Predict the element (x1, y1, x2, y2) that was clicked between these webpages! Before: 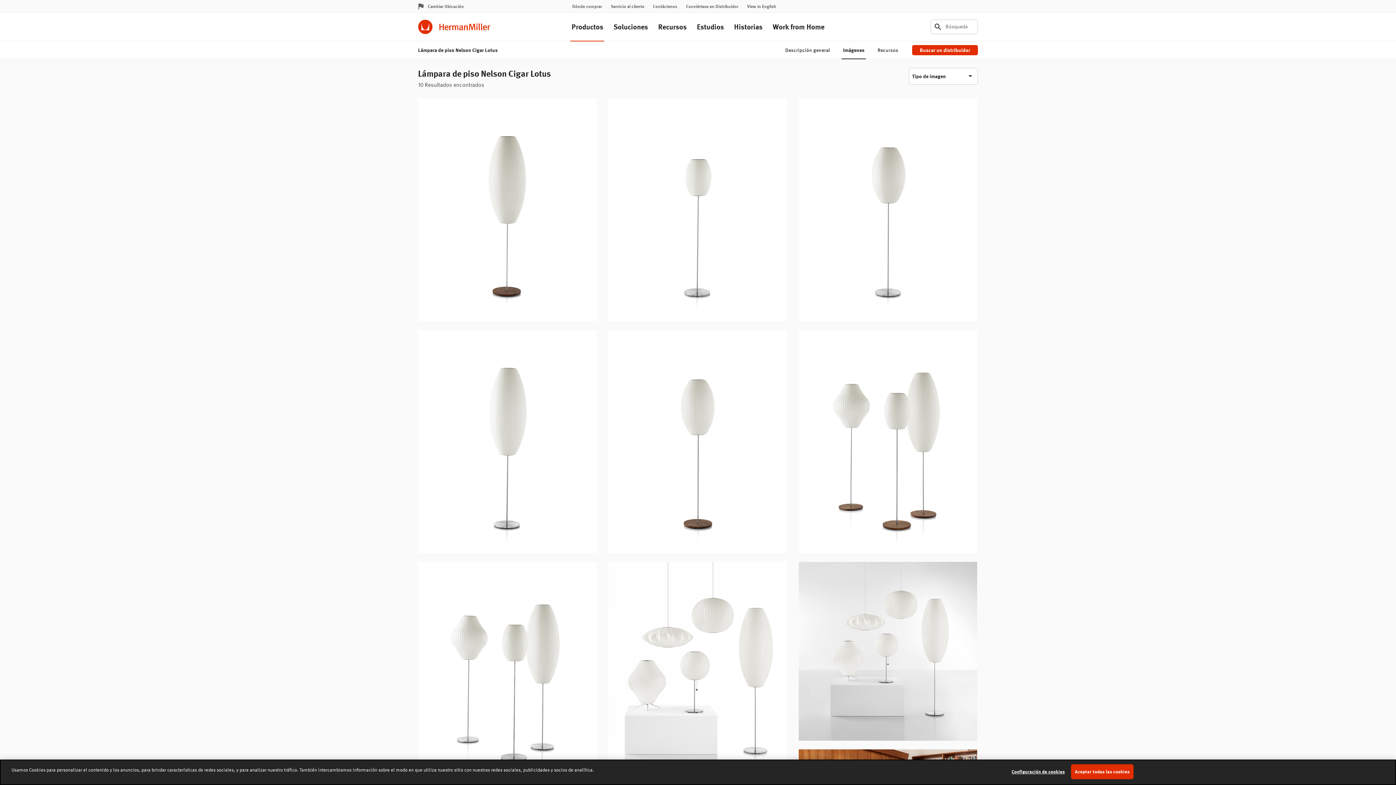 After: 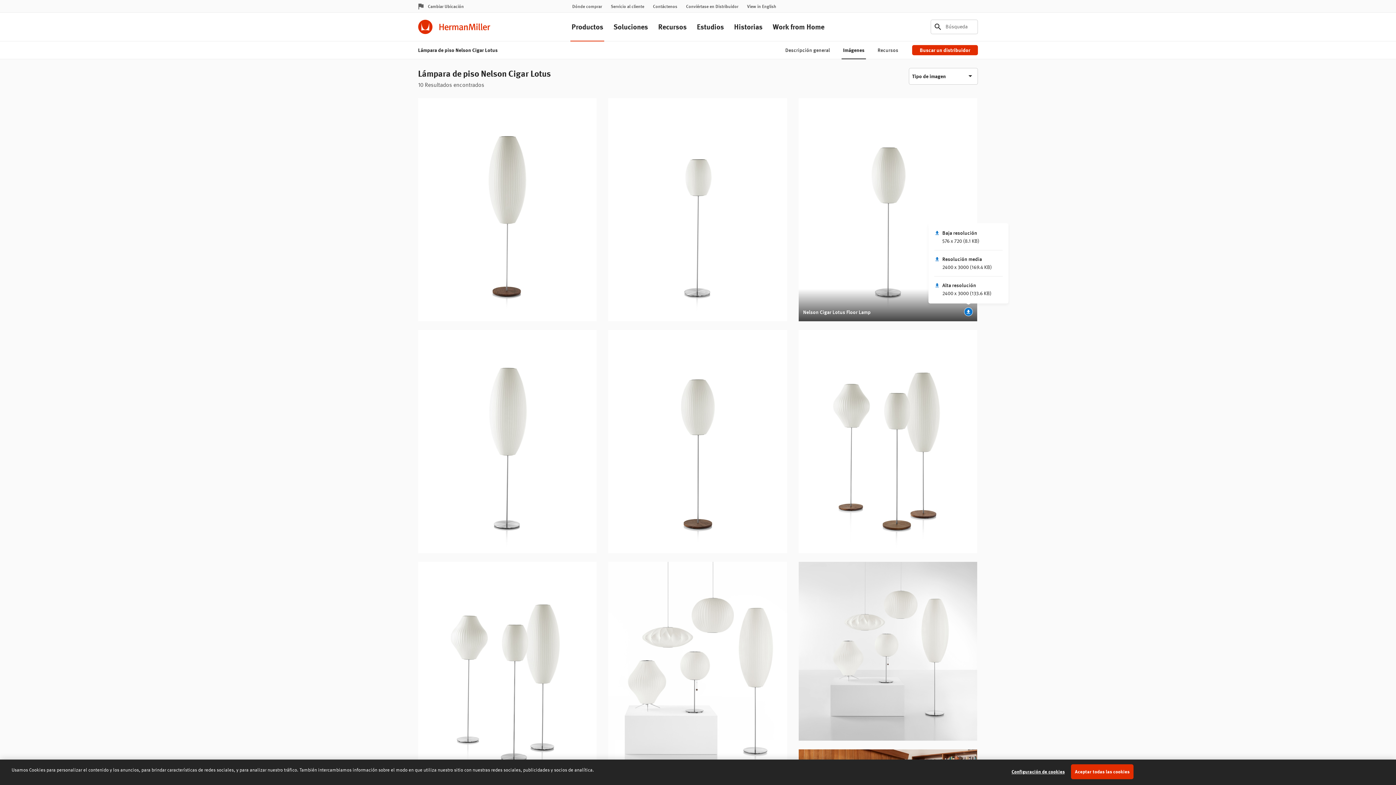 Action: label: Descarga bbox: (964, 307, 973, 316)